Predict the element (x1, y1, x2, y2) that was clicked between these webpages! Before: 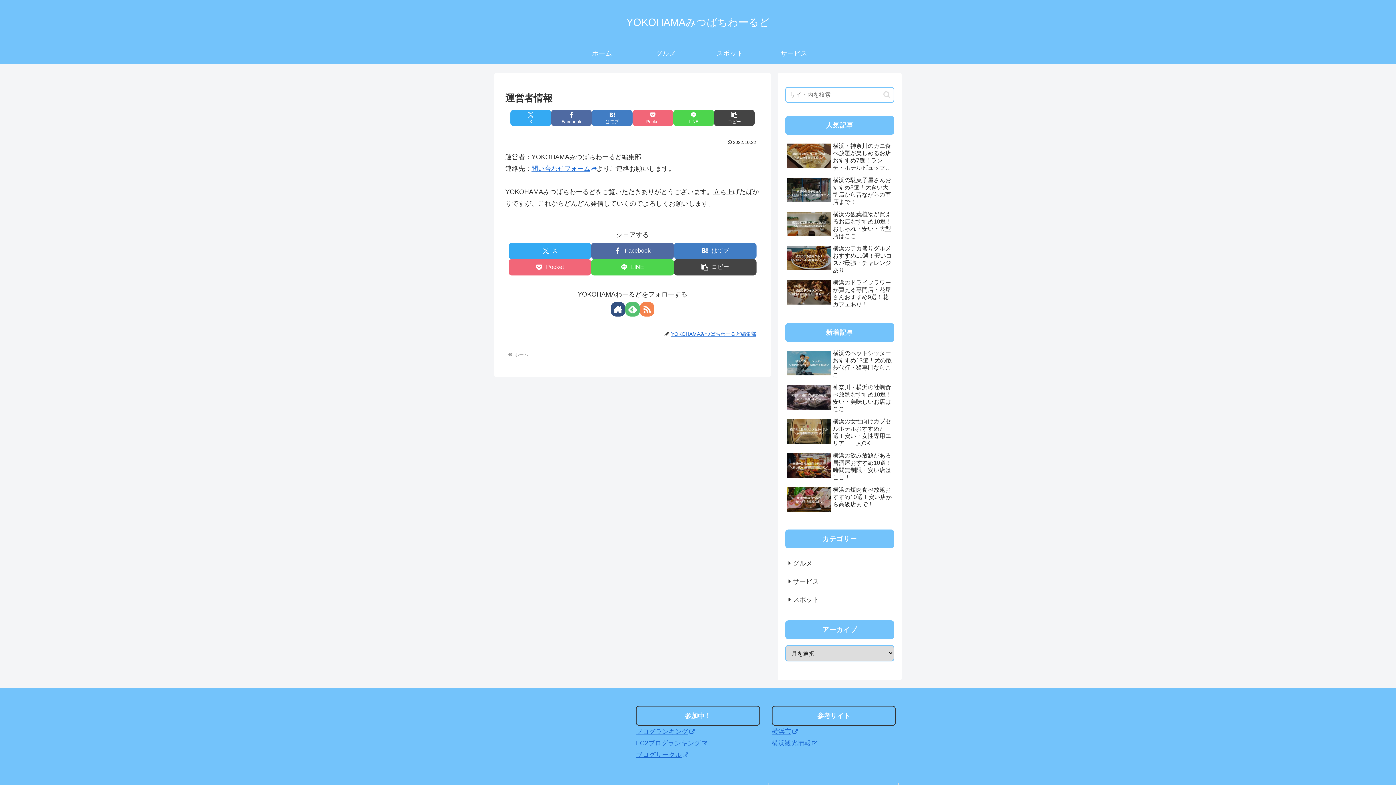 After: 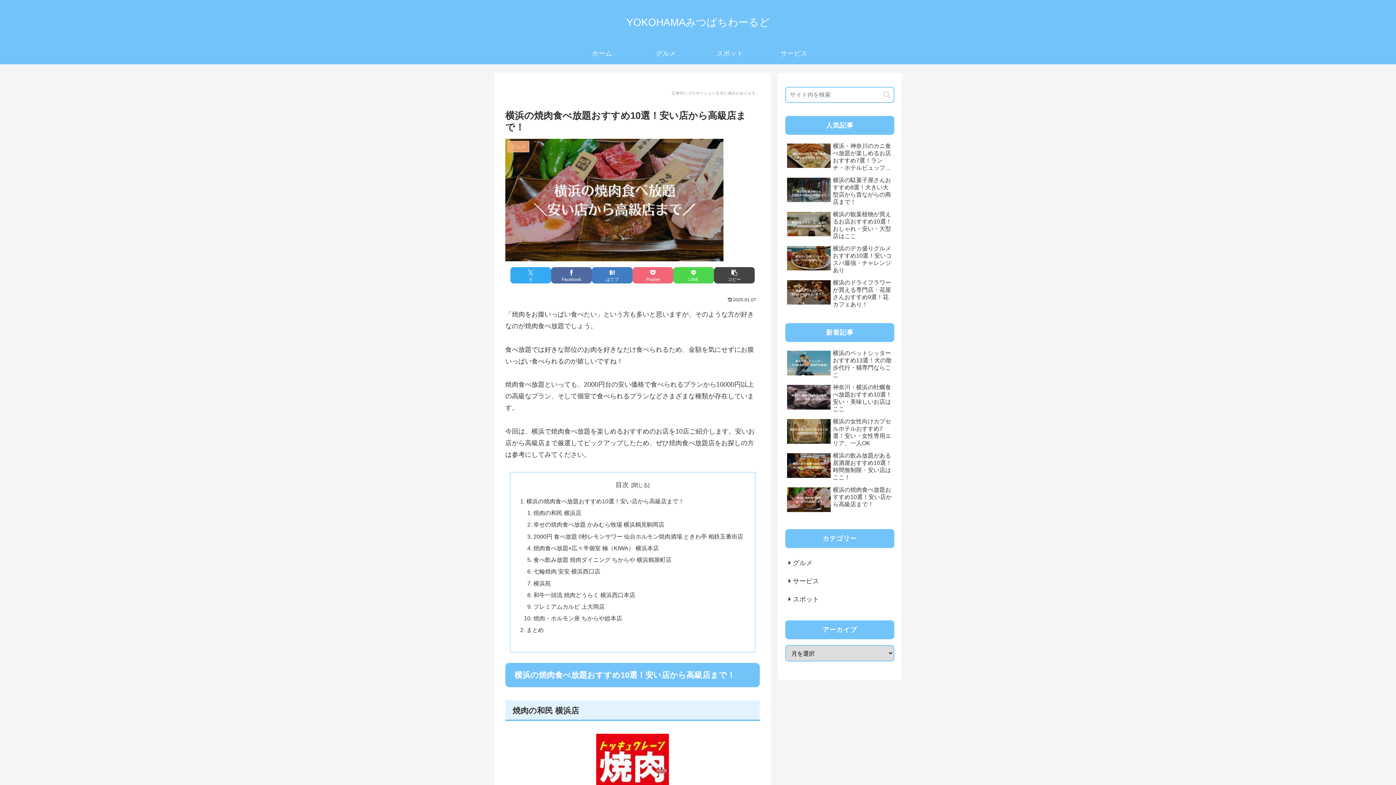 Action: bbox: (785, 484, 894, 516) label: 横浜の焼肉食べ放題おすすめ10選！安い店から高級店まで！